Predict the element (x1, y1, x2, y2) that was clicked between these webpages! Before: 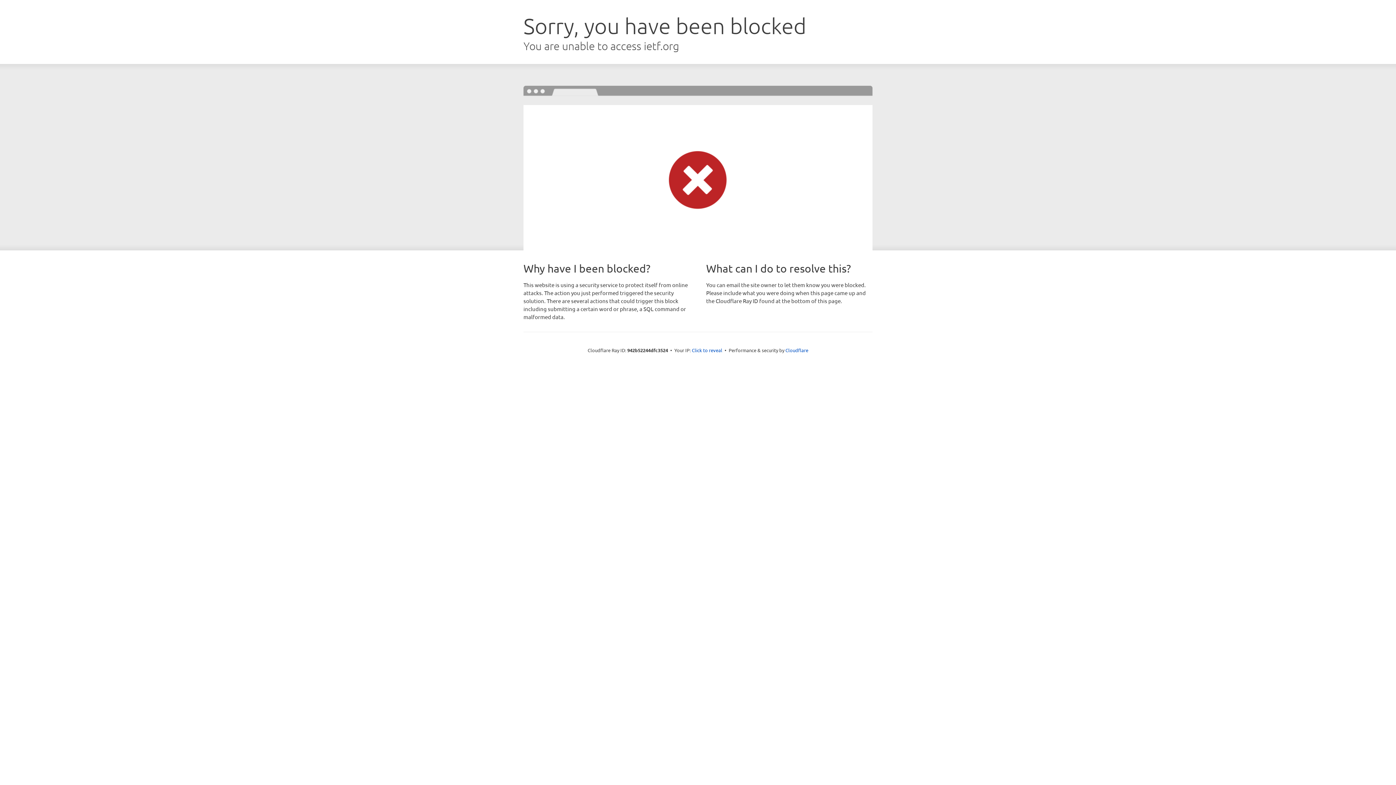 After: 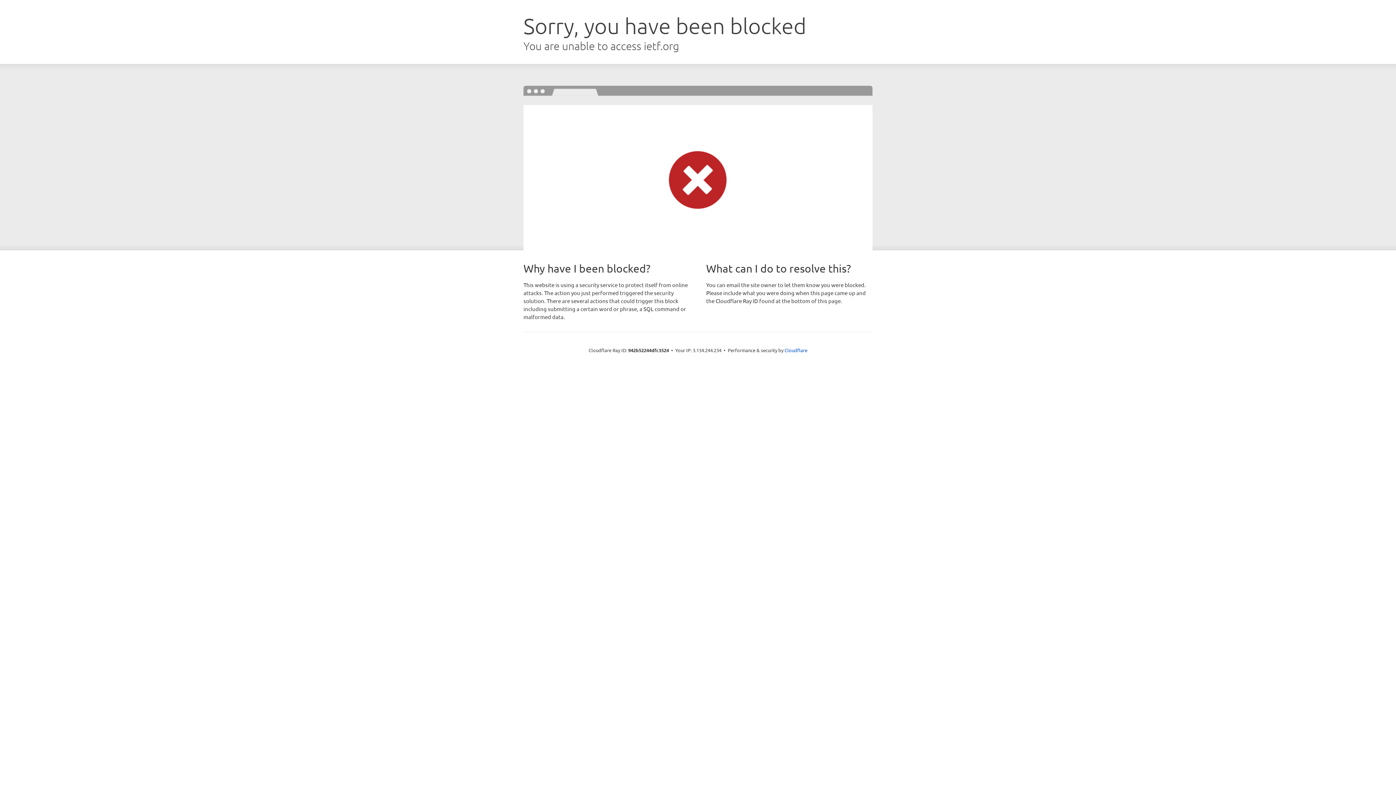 Action: bbox: (692, 346, 722, 353) label: Click to reveal